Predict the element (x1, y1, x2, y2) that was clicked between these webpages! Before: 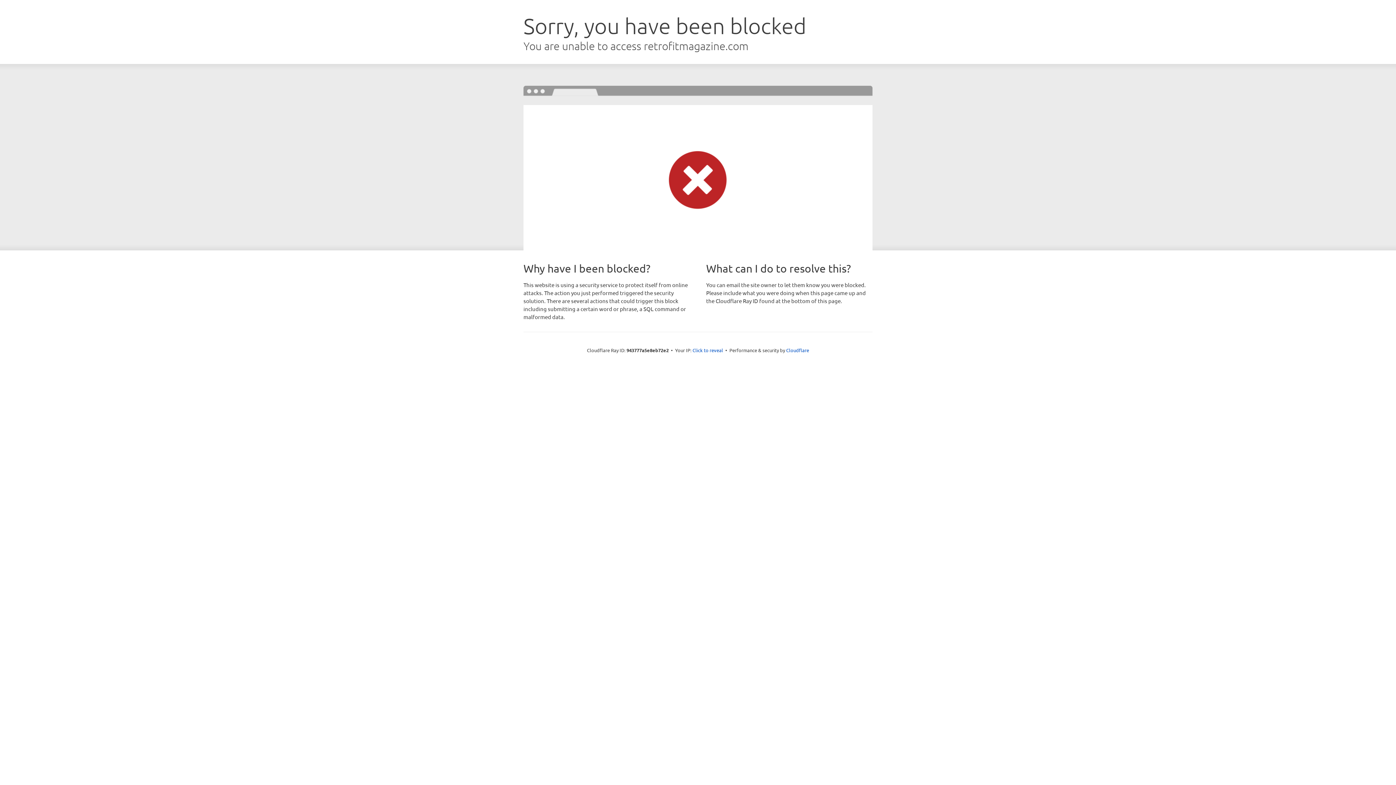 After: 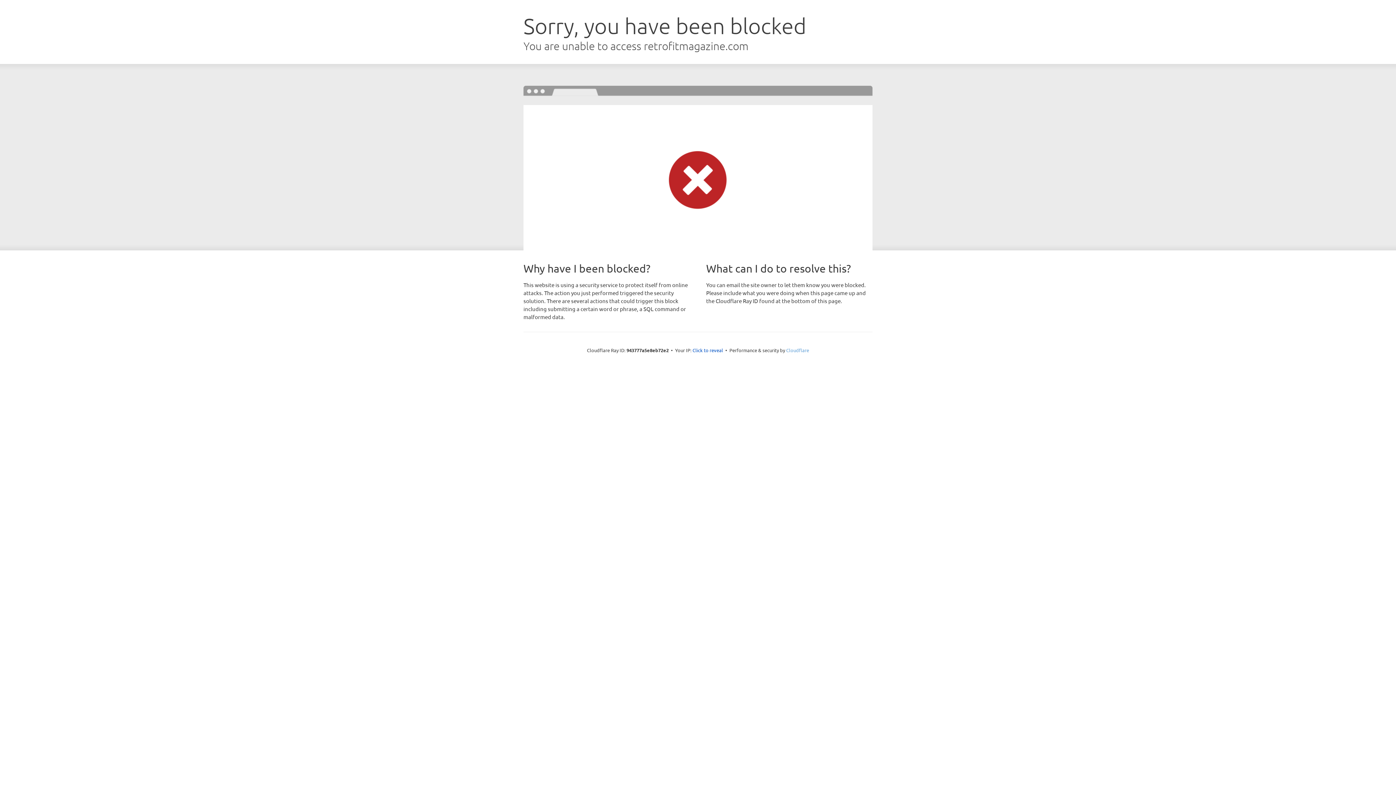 Action: bbox: (786, 347, 809, 353) label: Cloudflare